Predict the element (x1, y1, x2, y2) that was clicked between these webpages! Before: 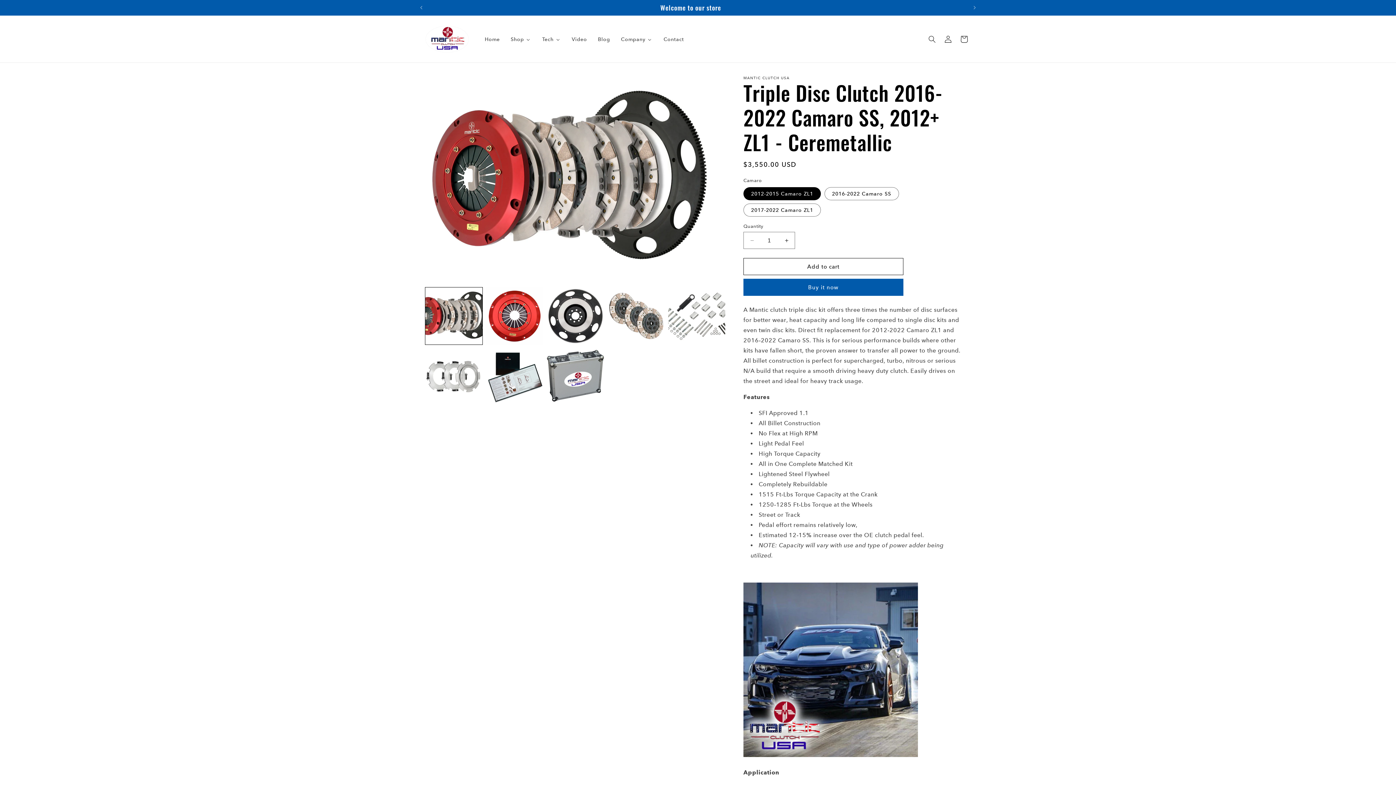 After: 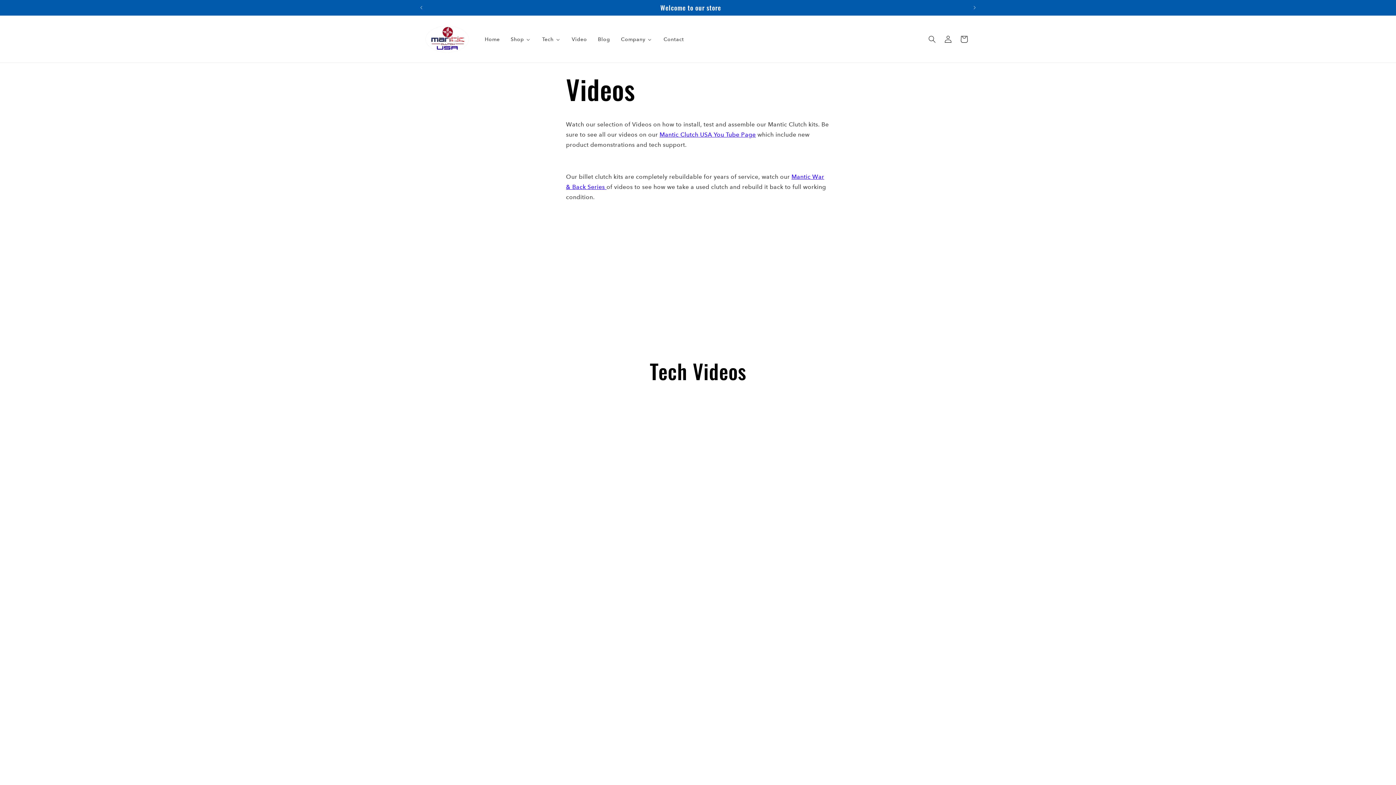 Action: bbox: (566, 31, 592, 46) label: Video